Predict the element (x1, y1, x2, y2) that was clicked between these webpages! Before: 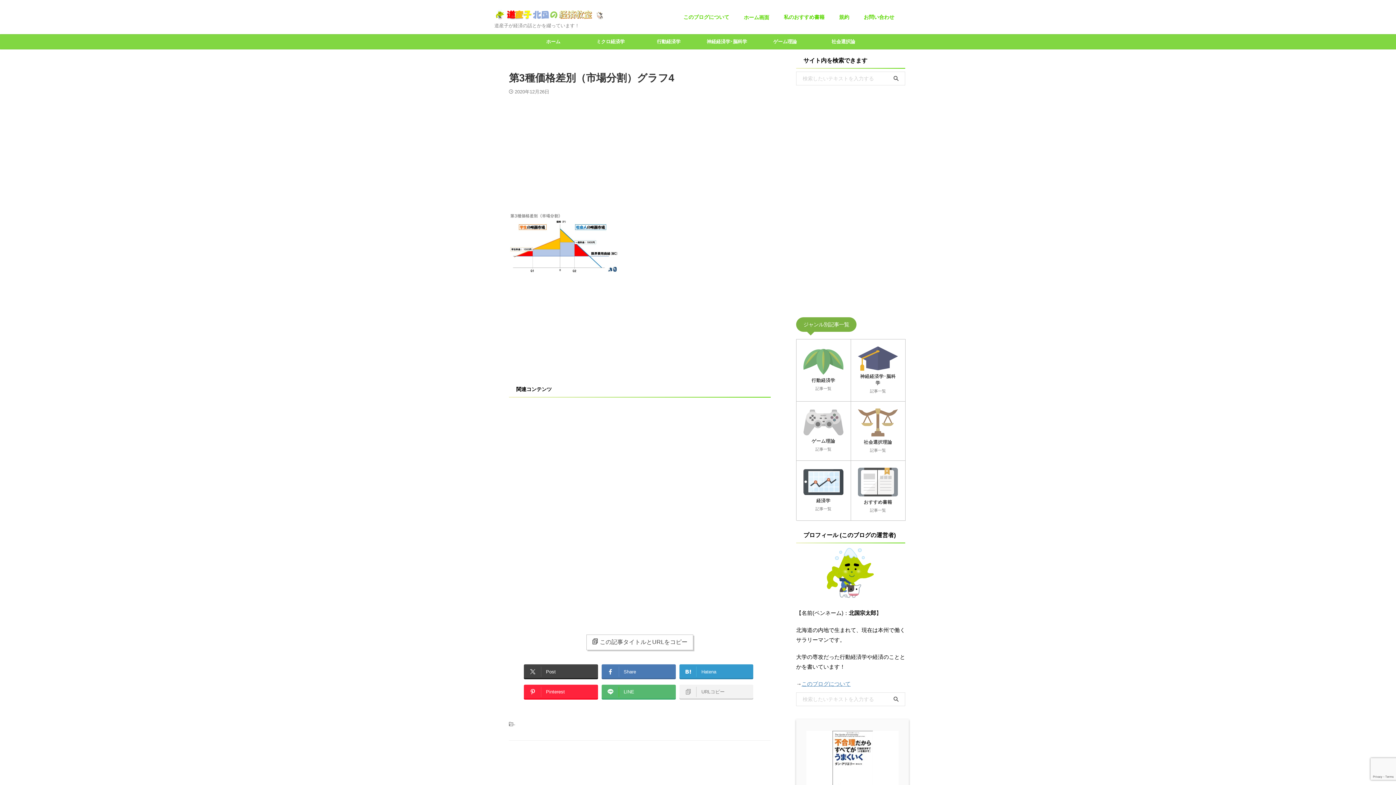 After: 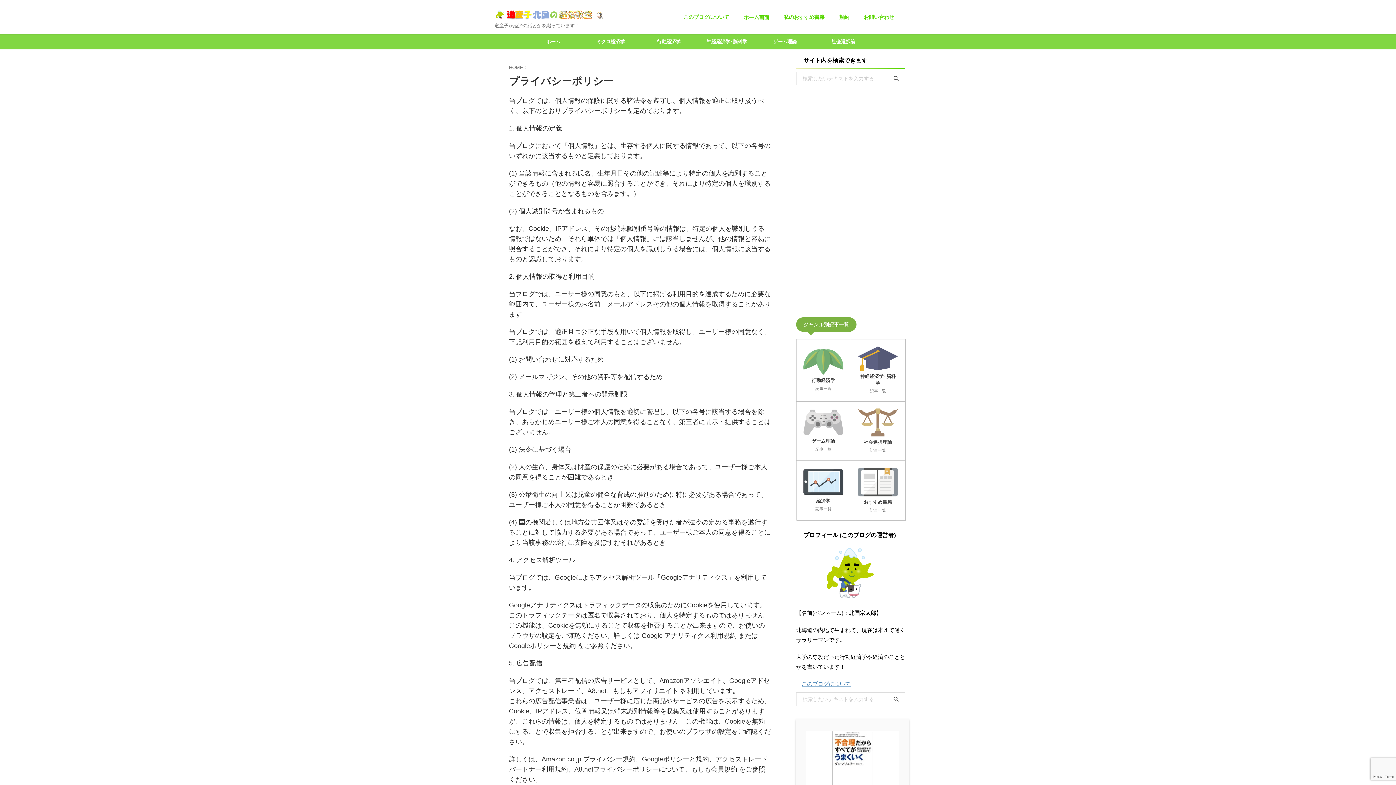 Action: bbox: (839, 12, 849, 22) label: 規約